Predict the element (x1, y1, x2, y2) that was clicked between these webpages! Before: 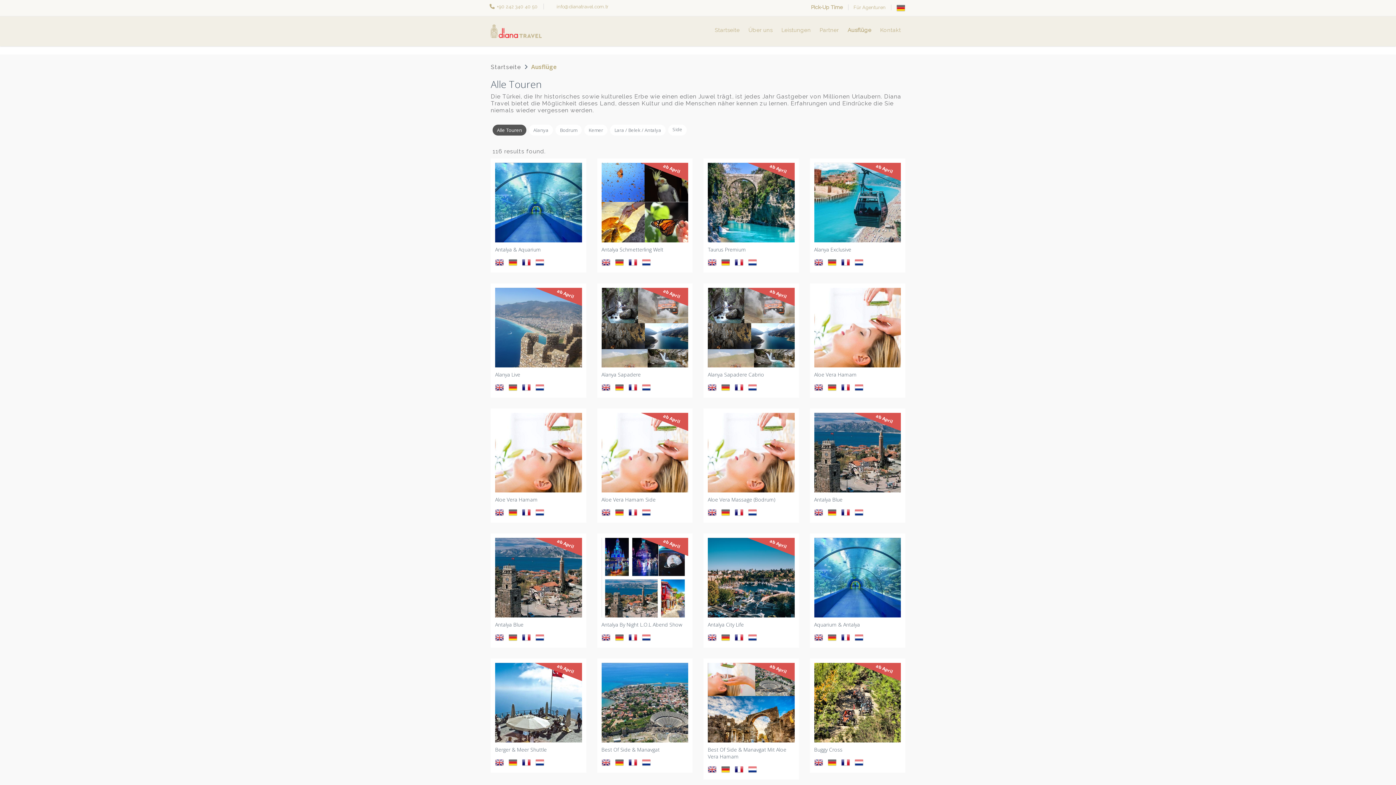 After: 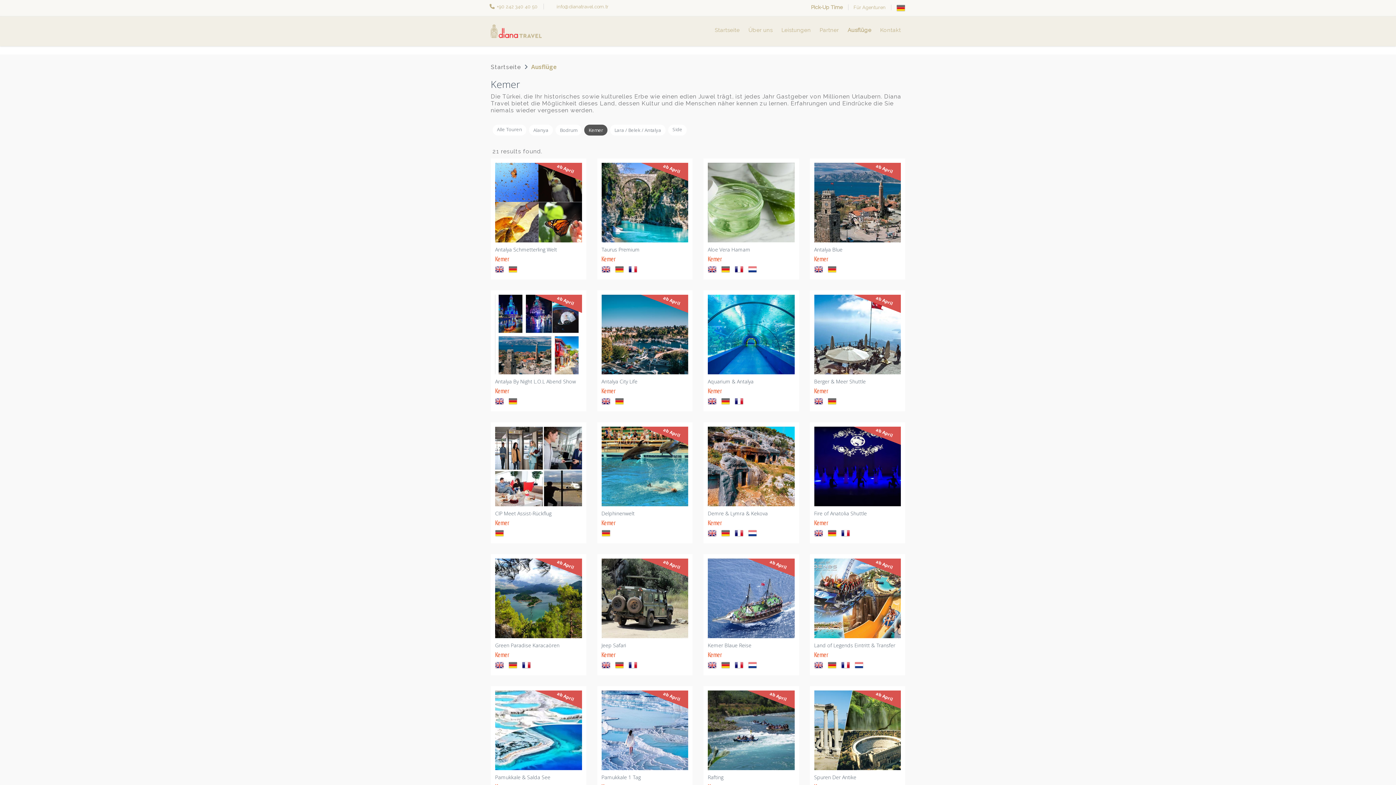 Action: label: Kemer bbox: (584, 124, 607, 135)